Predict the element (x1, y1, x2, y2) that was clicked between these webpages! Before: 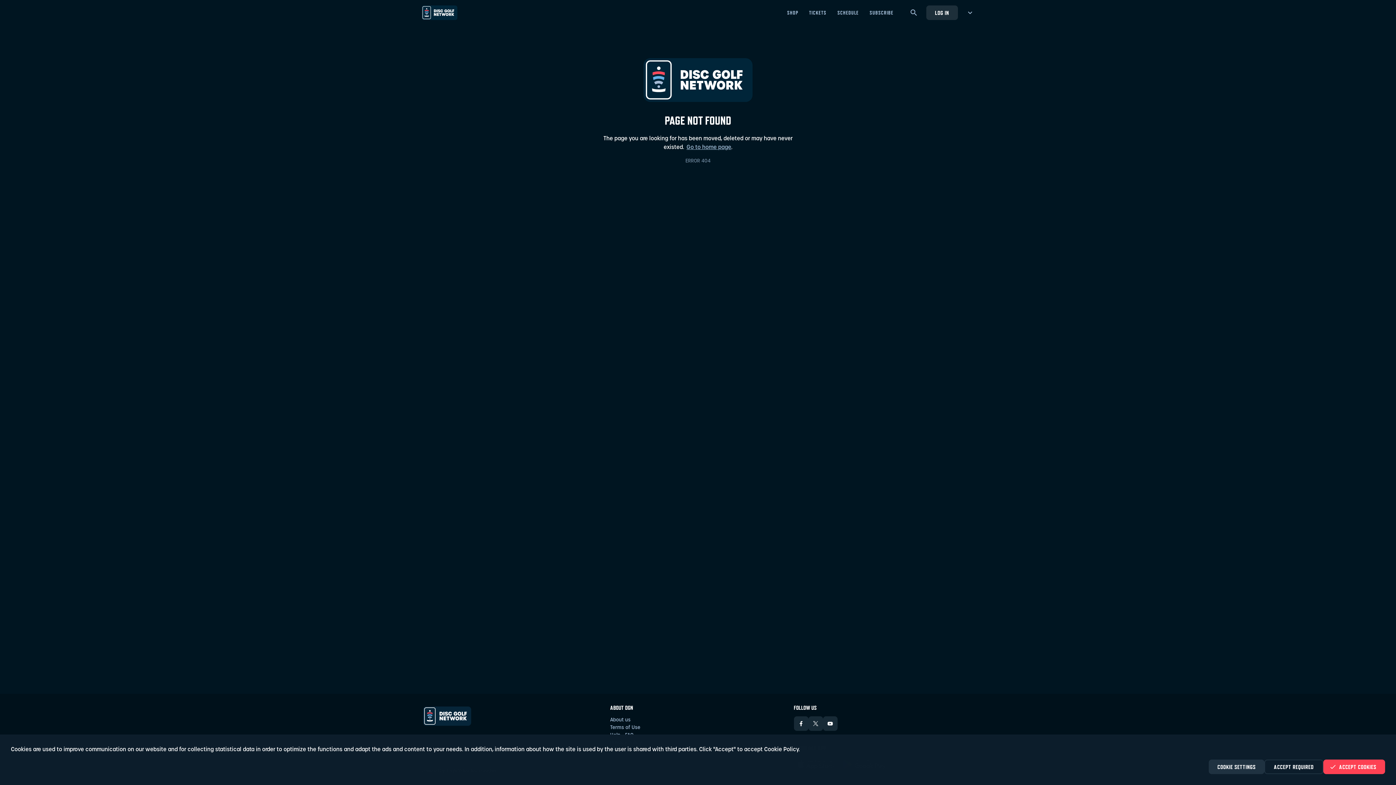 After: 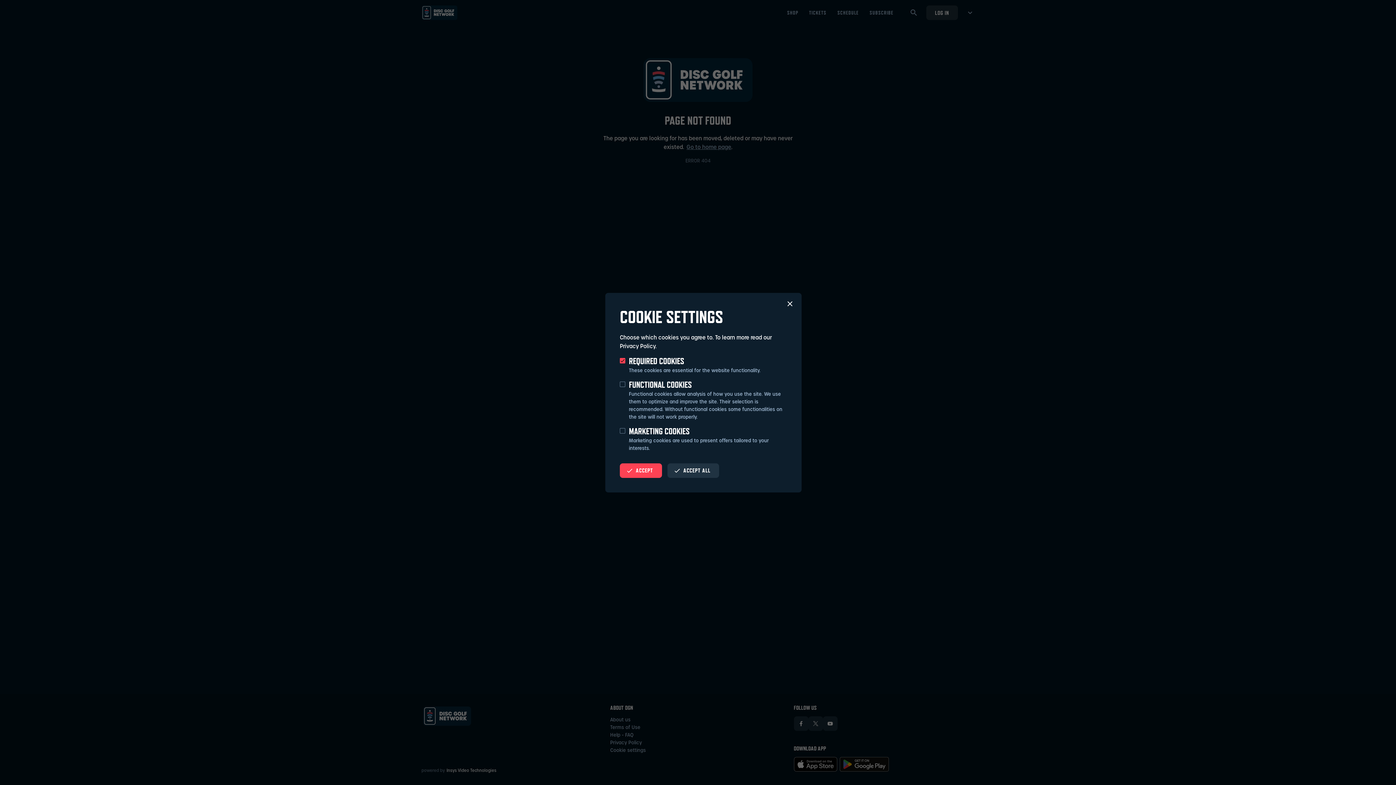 Action: label: COOKIE SETTINGS bbox: (1208, 760, 1264, 774)